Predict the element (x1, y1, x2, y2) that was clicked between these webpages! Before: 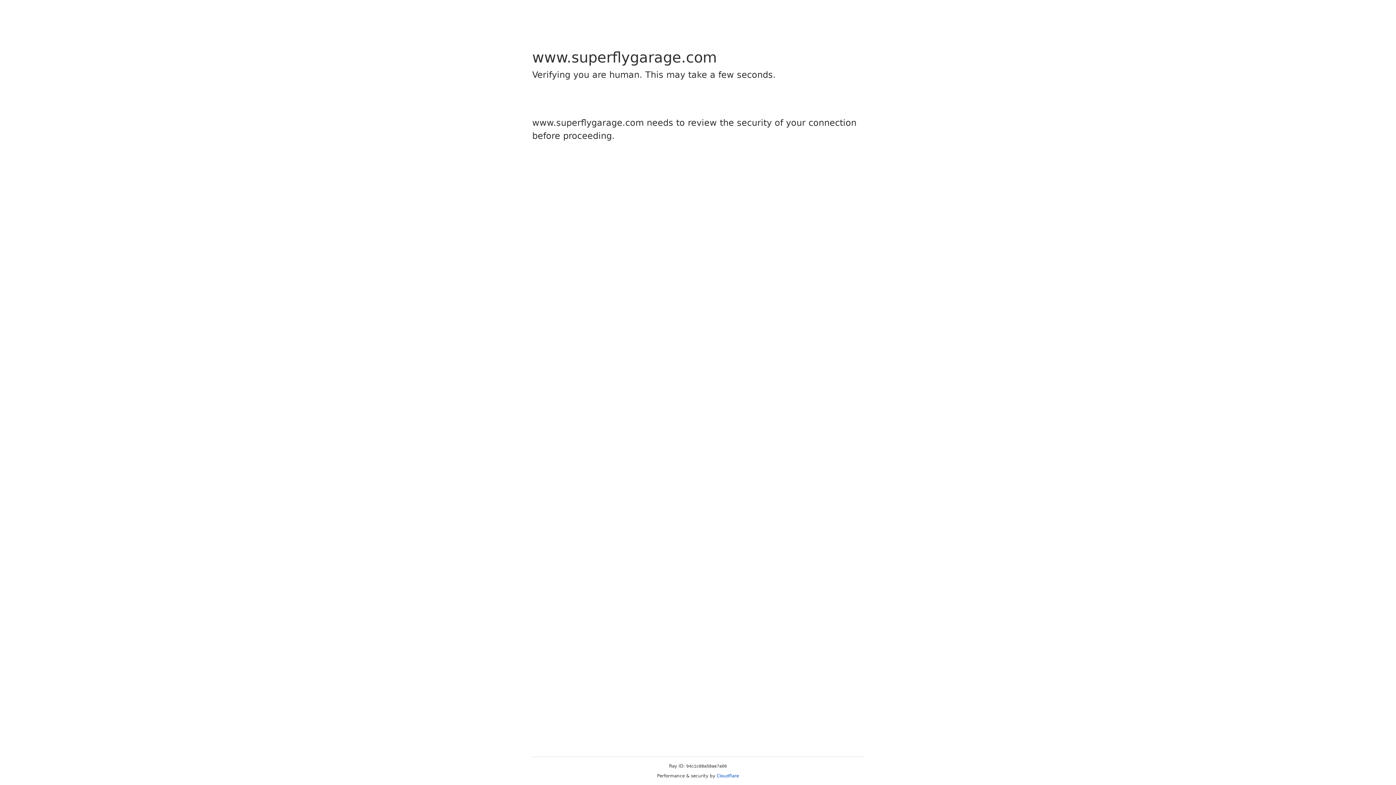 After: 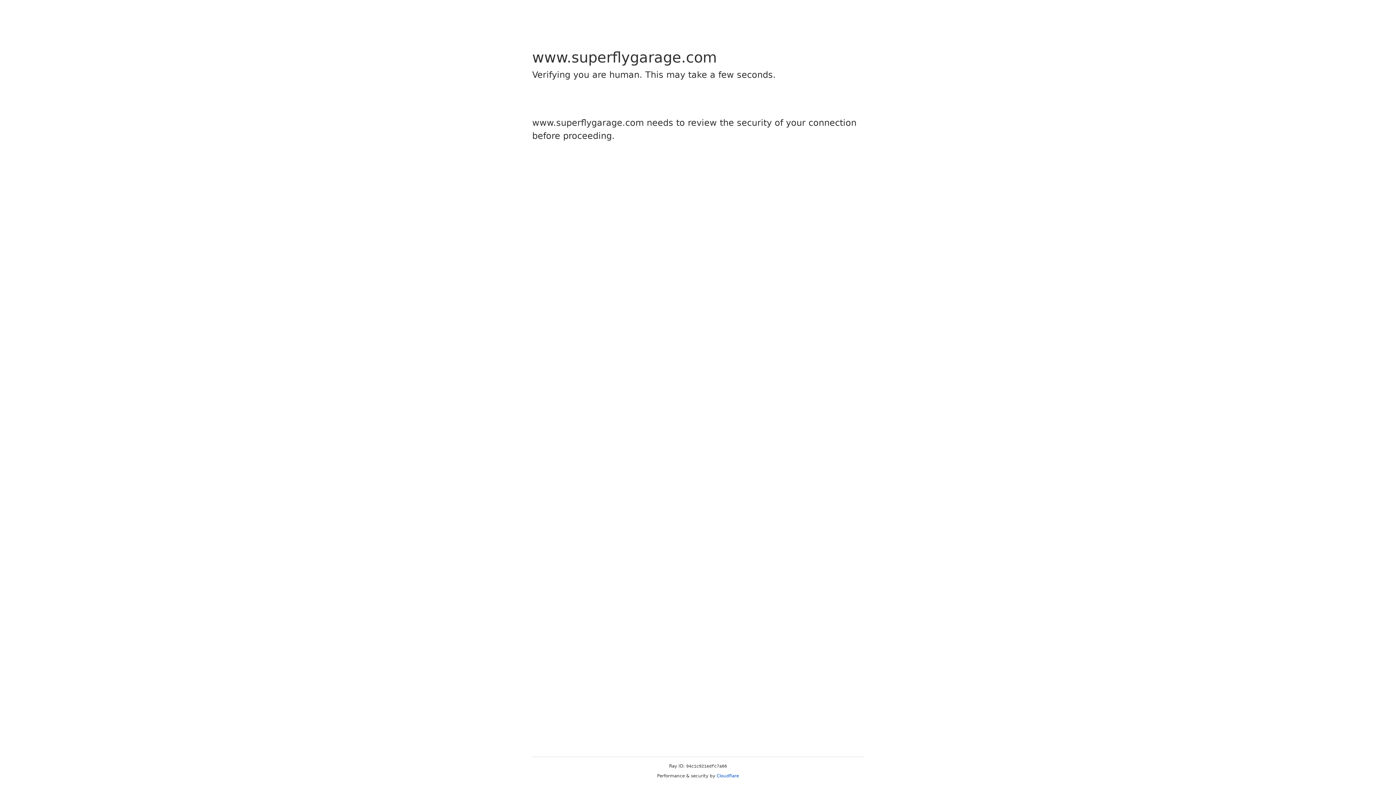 Action: label: Cloudflare bbox: (716, 773, 739, 778)